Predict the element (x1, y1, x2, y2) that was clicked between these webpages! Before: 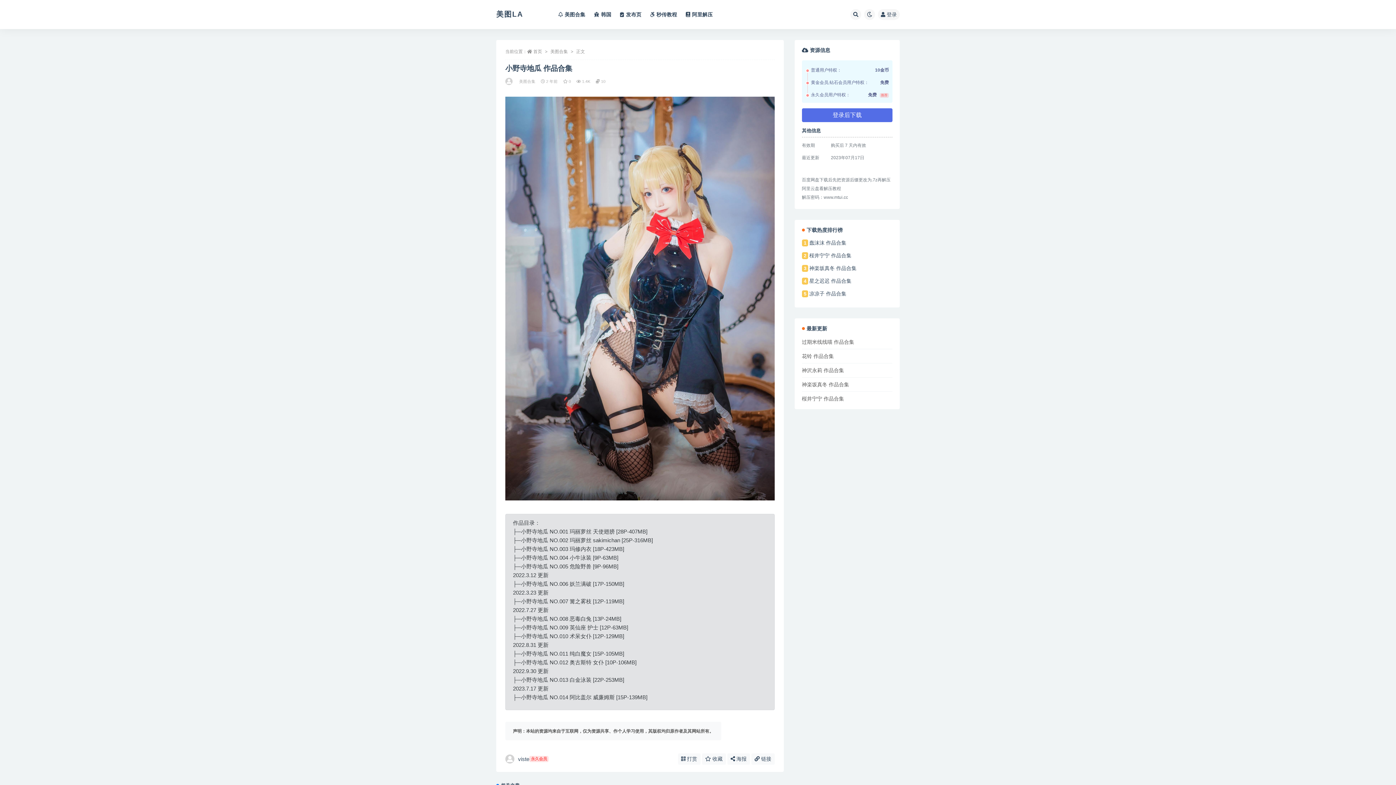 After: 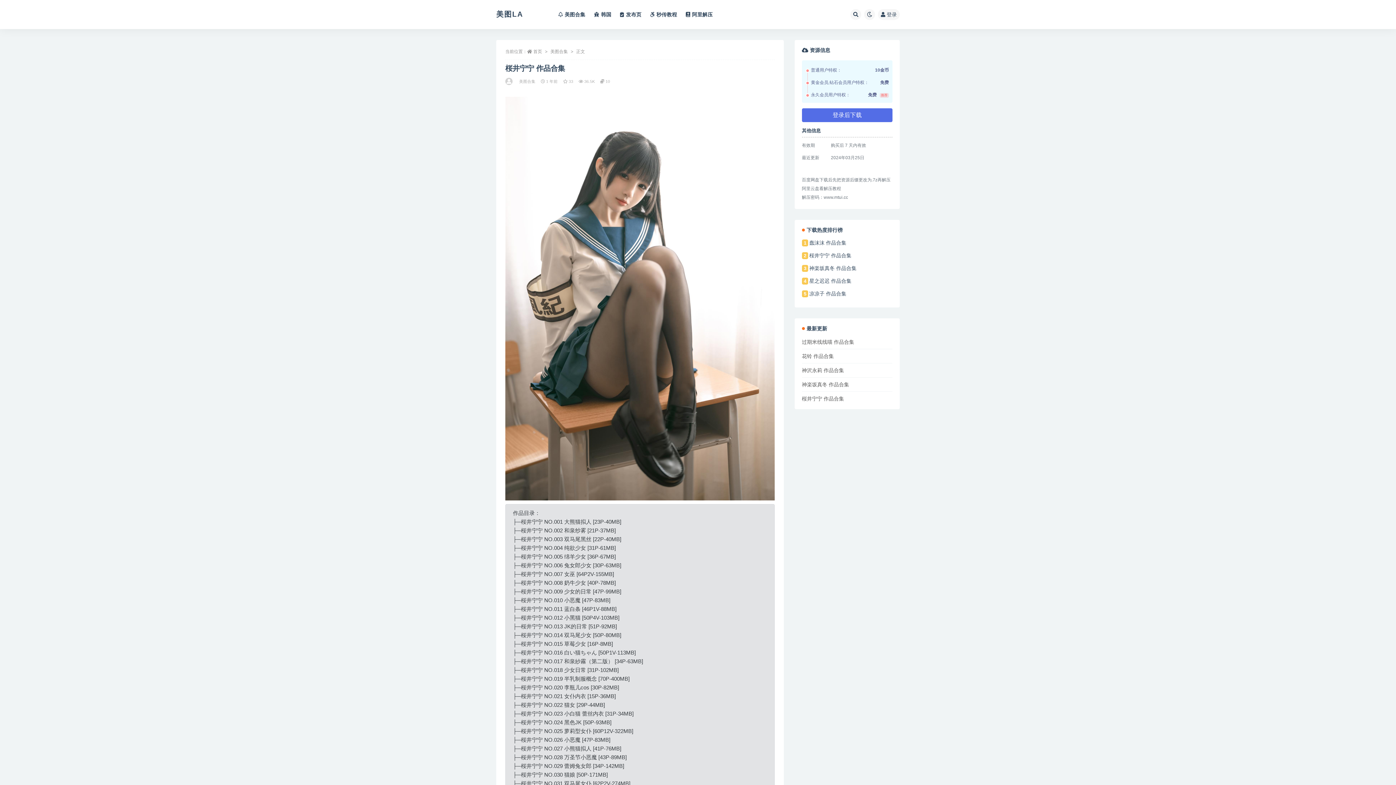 Action: bbox: (802, 396, 844, 401) label: 桜井宁宁 作品合集